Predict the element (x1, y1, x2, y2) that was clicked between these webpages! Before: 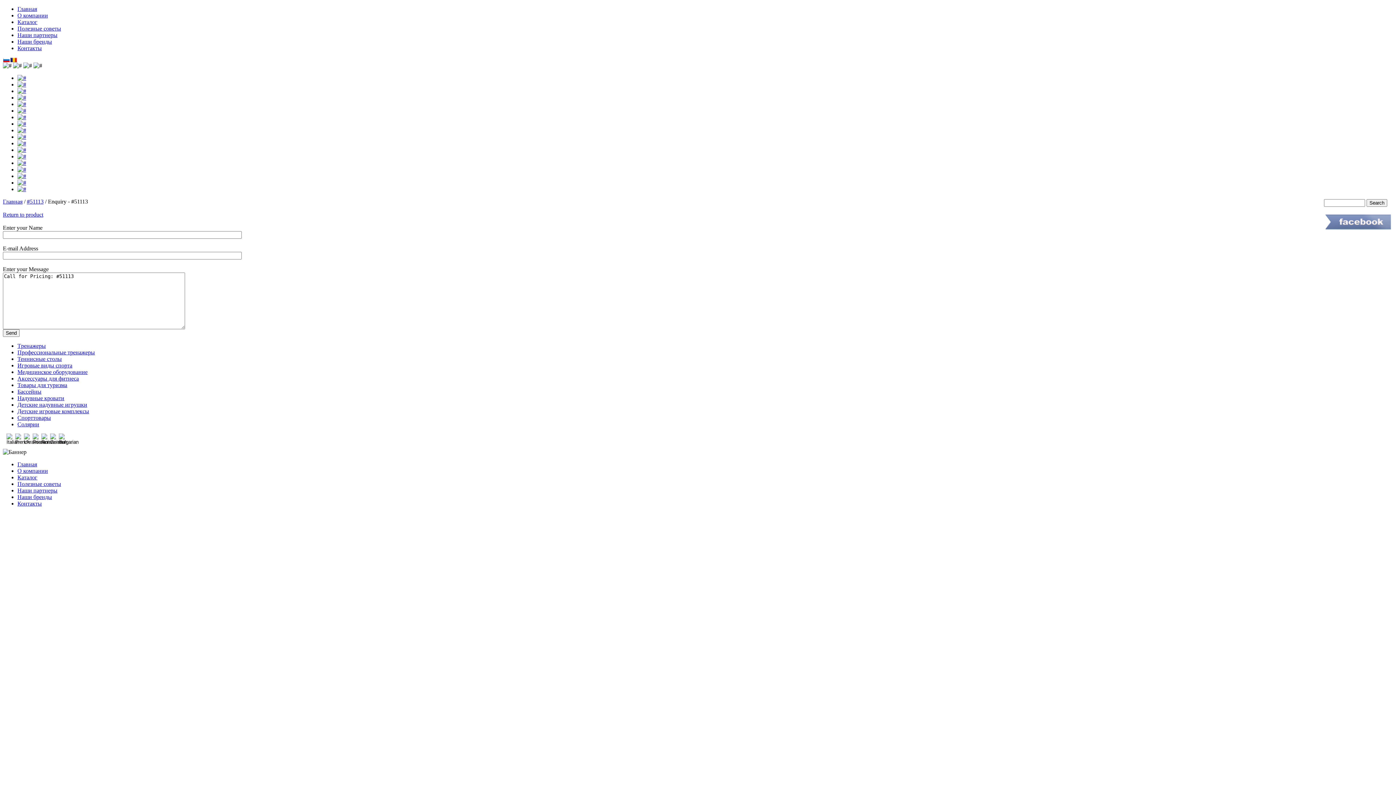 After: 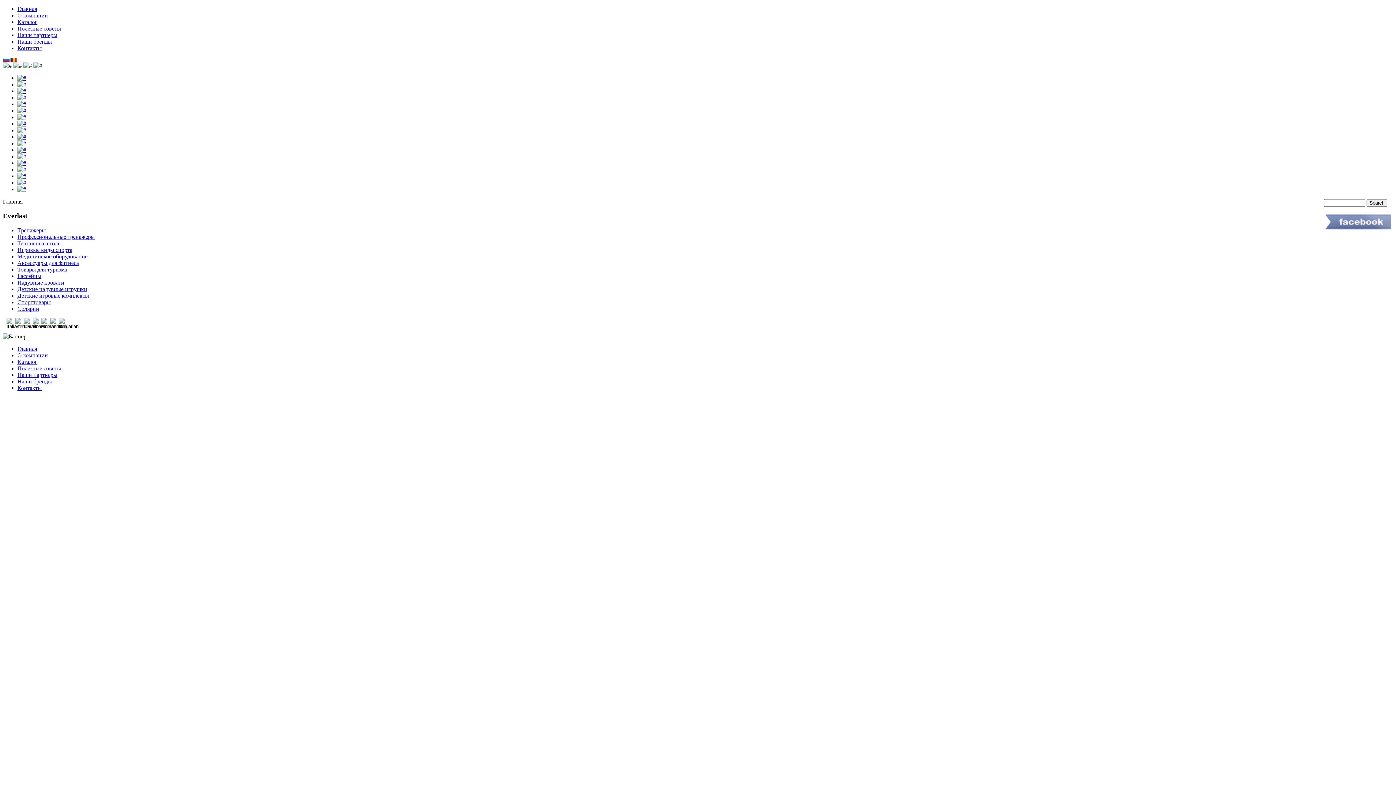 Action: bbox: (17, 88, 26, 94)